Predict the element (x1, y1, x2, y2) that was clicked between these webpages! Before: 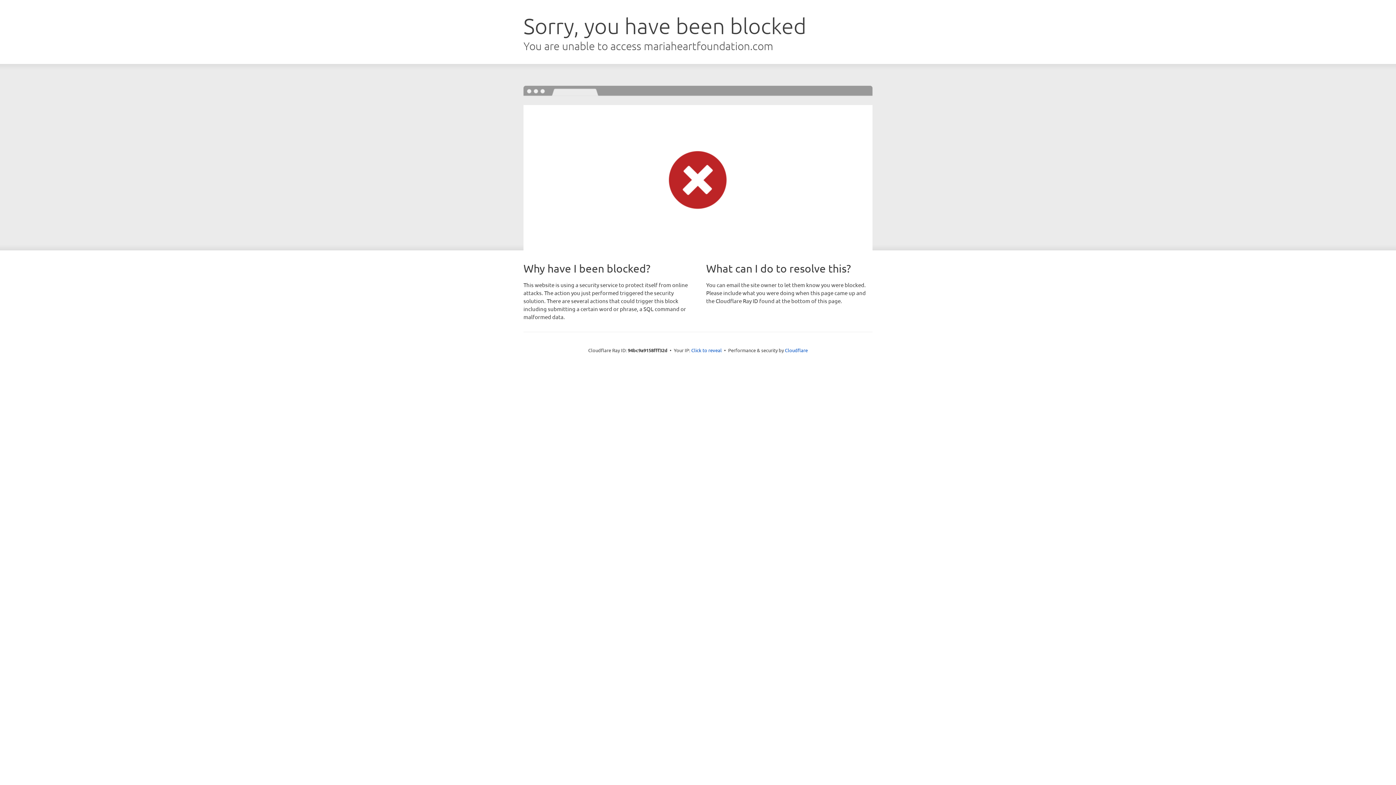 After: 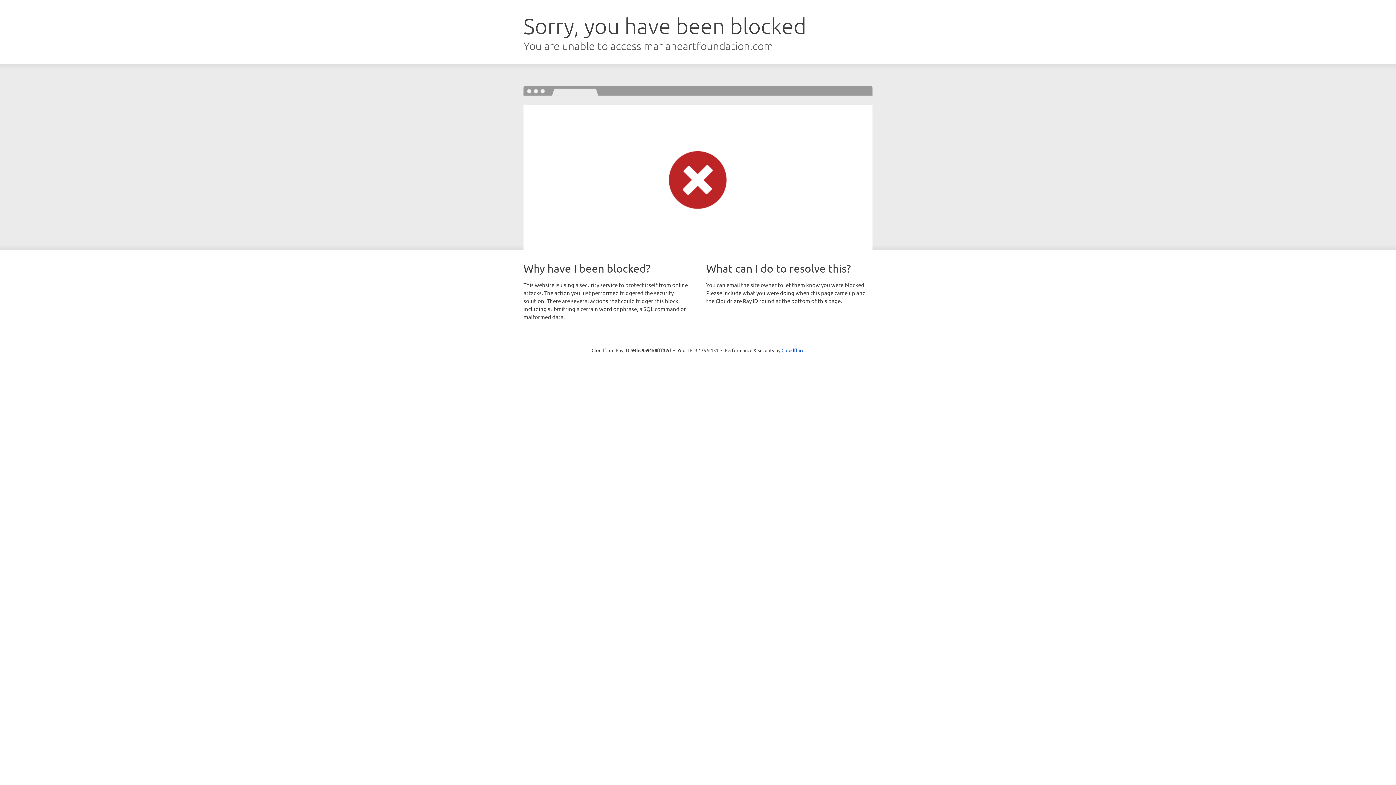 Action: bbox: (691, 346, 722, 353) label: Click to reveal